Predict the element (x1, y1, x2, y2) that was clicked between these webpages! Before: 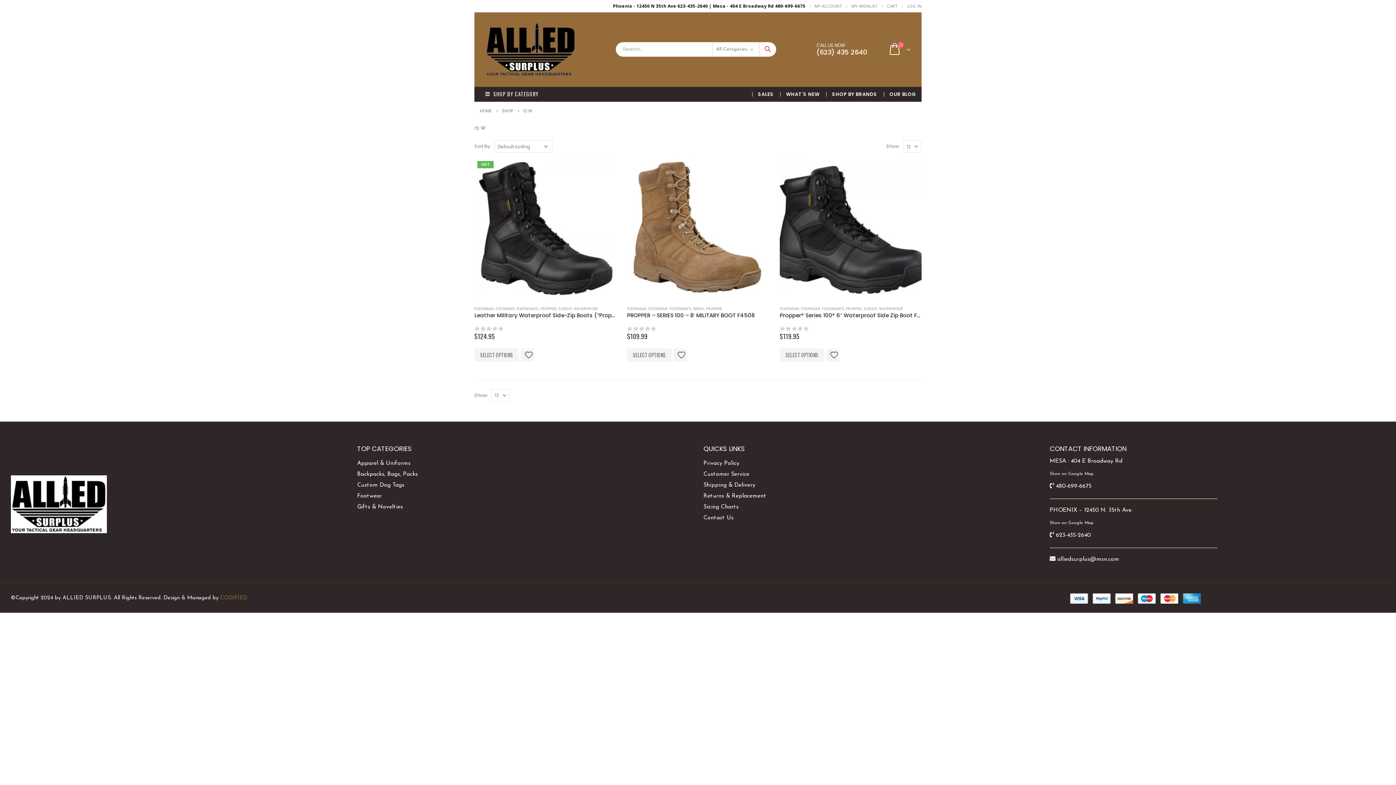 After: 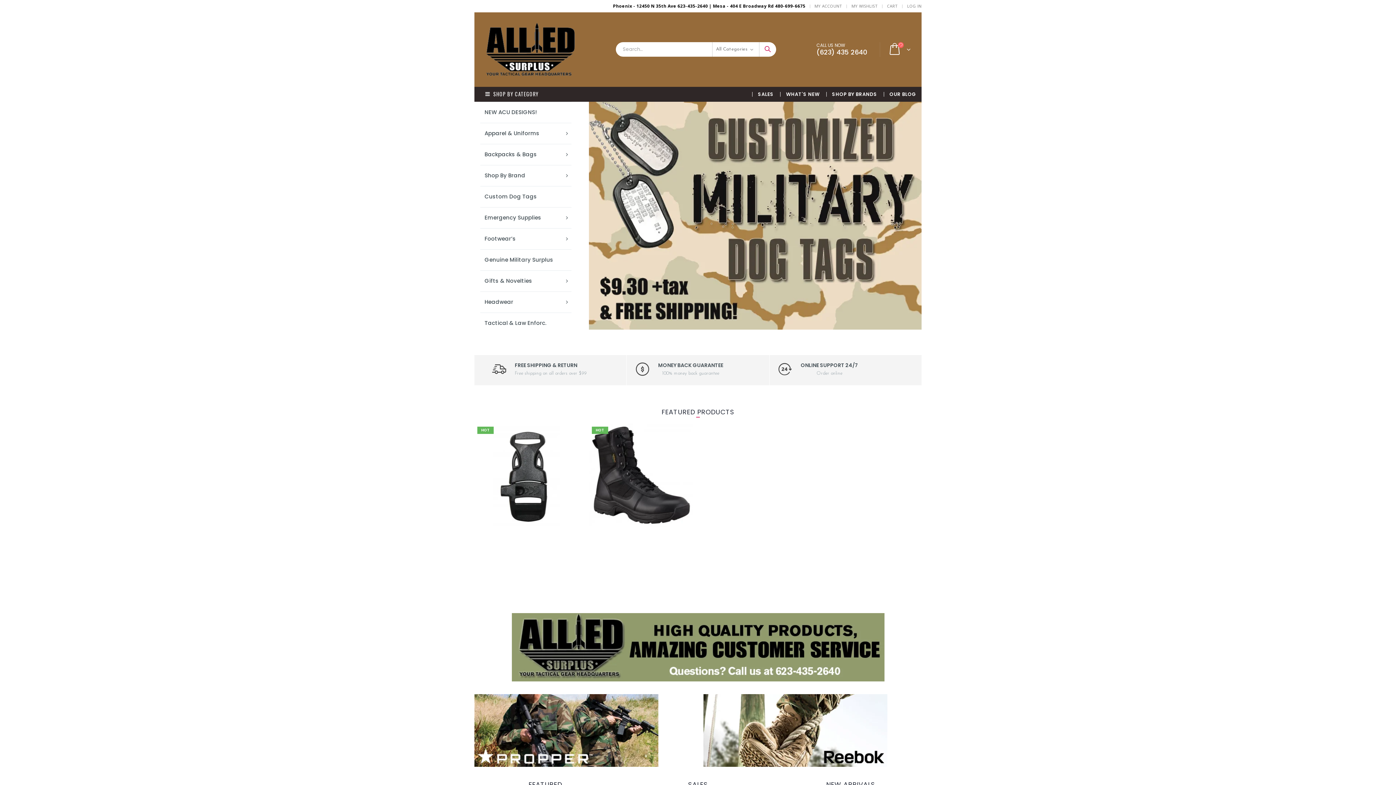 Action: bbox: (480, 105, 492, 116) label: HOME